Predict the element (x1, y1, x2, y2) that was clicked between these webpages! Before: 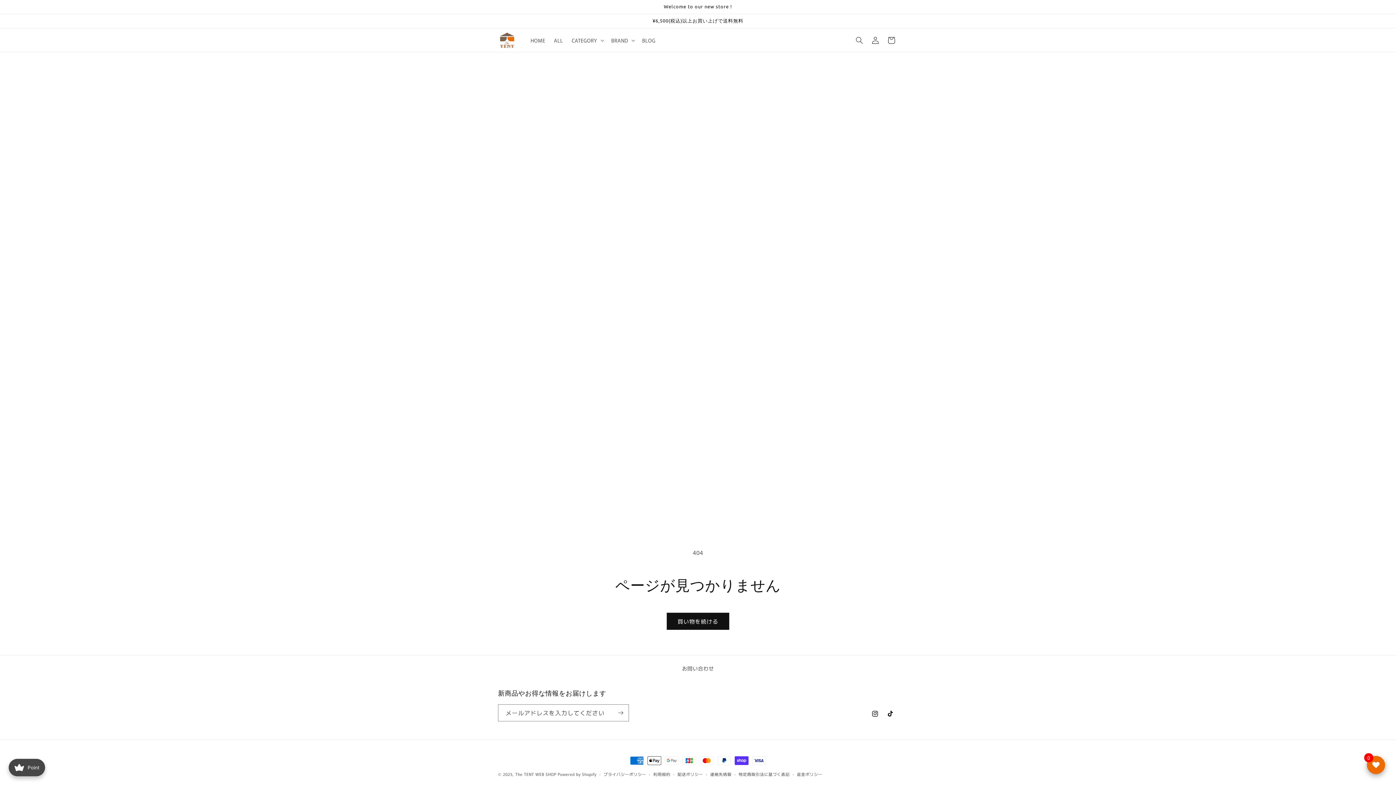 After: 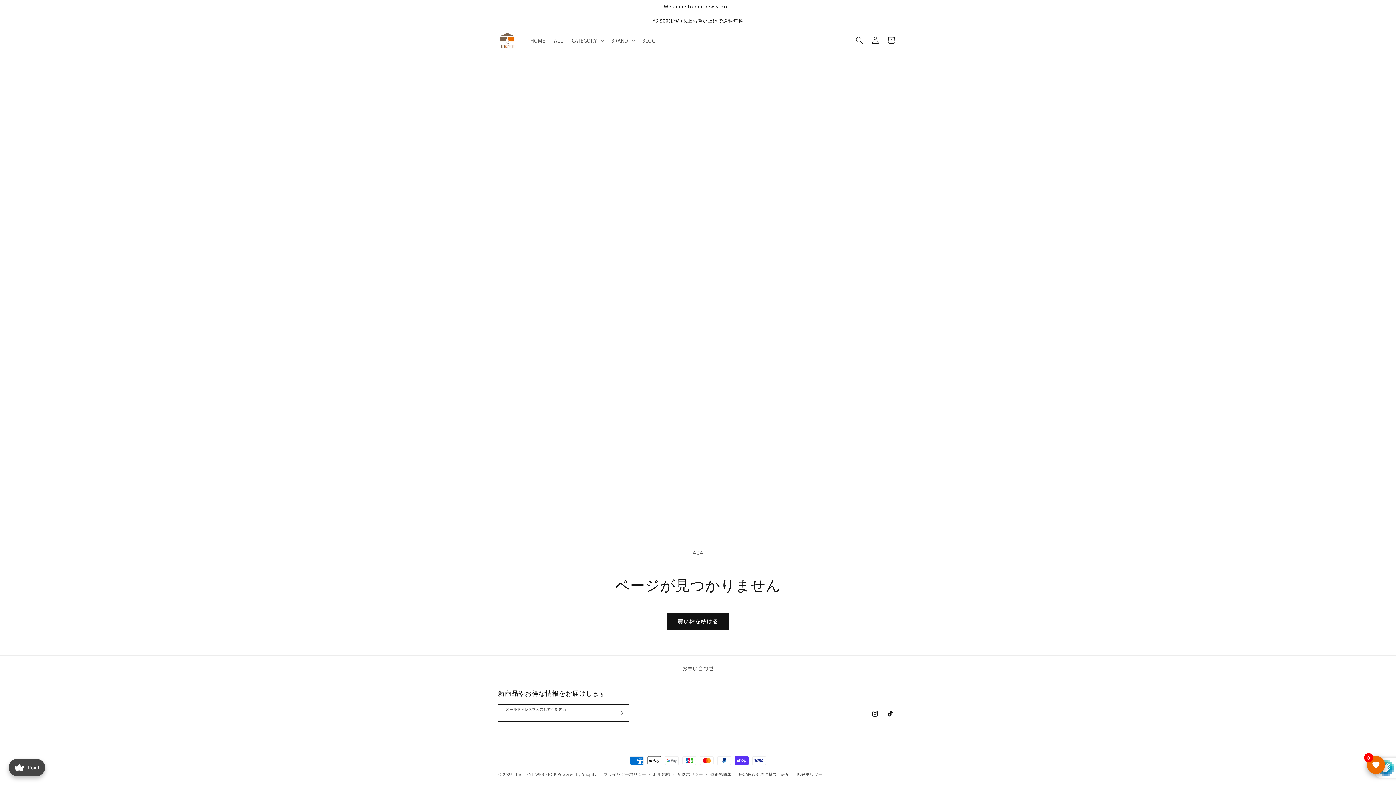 Action: label: 登録 bbox: (612, 704, 628, 721)